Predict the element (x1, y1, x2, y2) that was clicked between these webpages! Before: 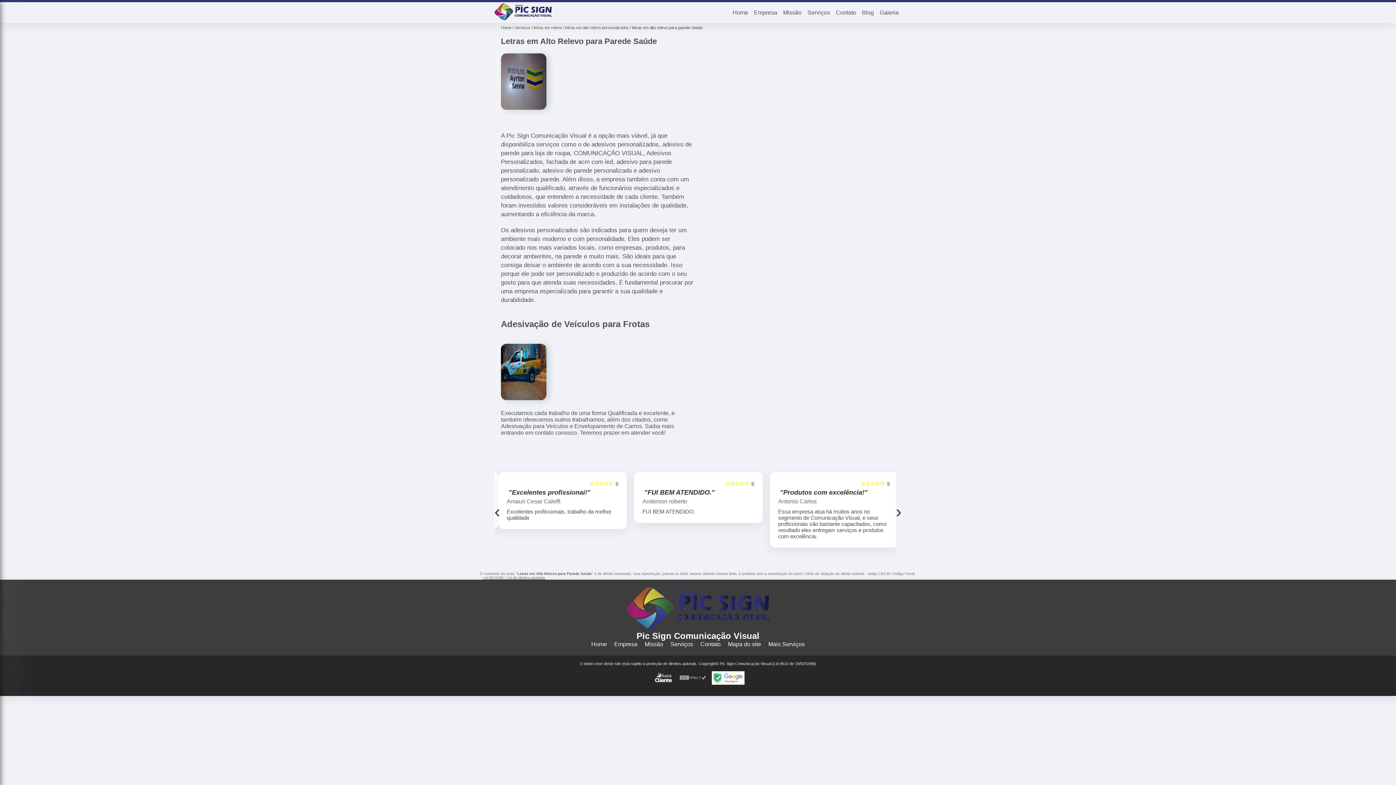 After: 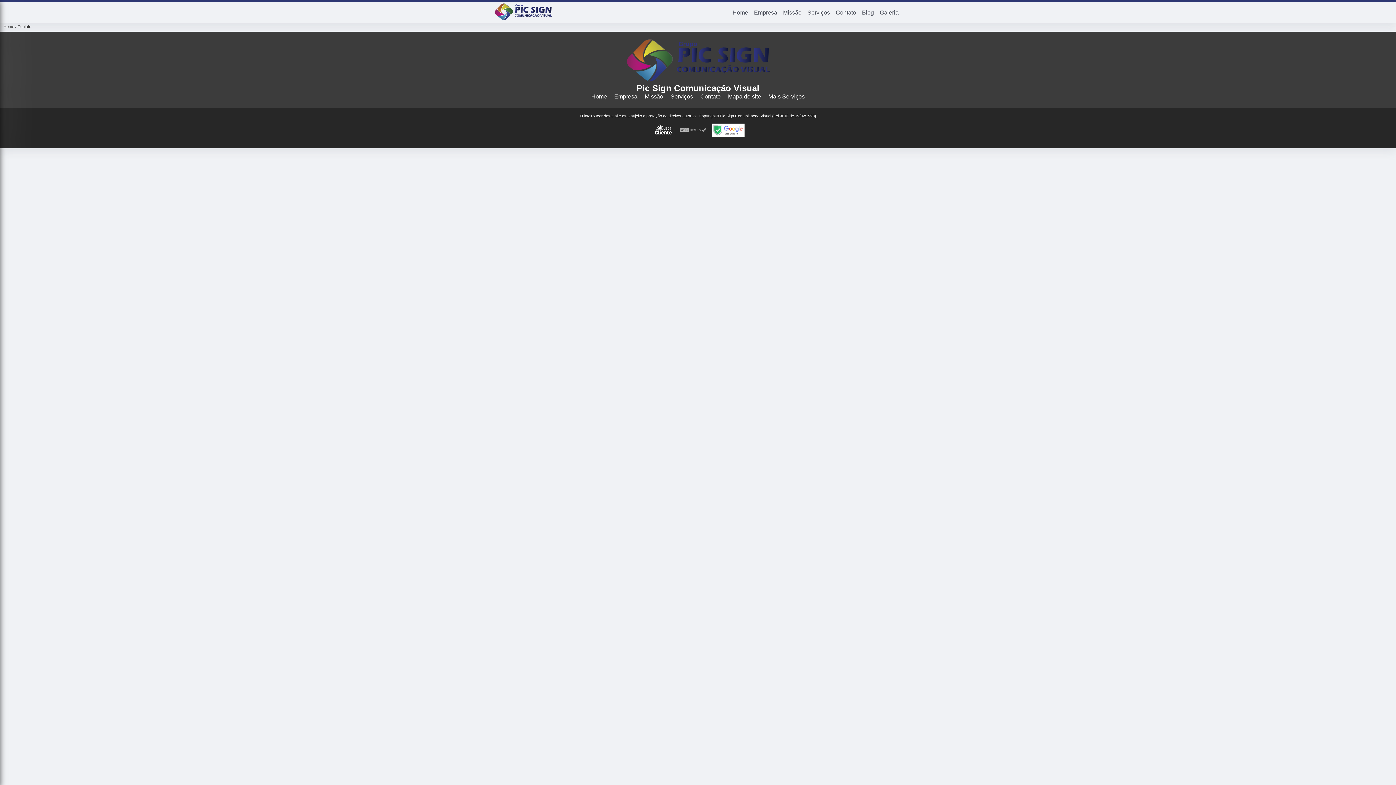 Action: bbox: (833, 8, 859, 16) label: Contato